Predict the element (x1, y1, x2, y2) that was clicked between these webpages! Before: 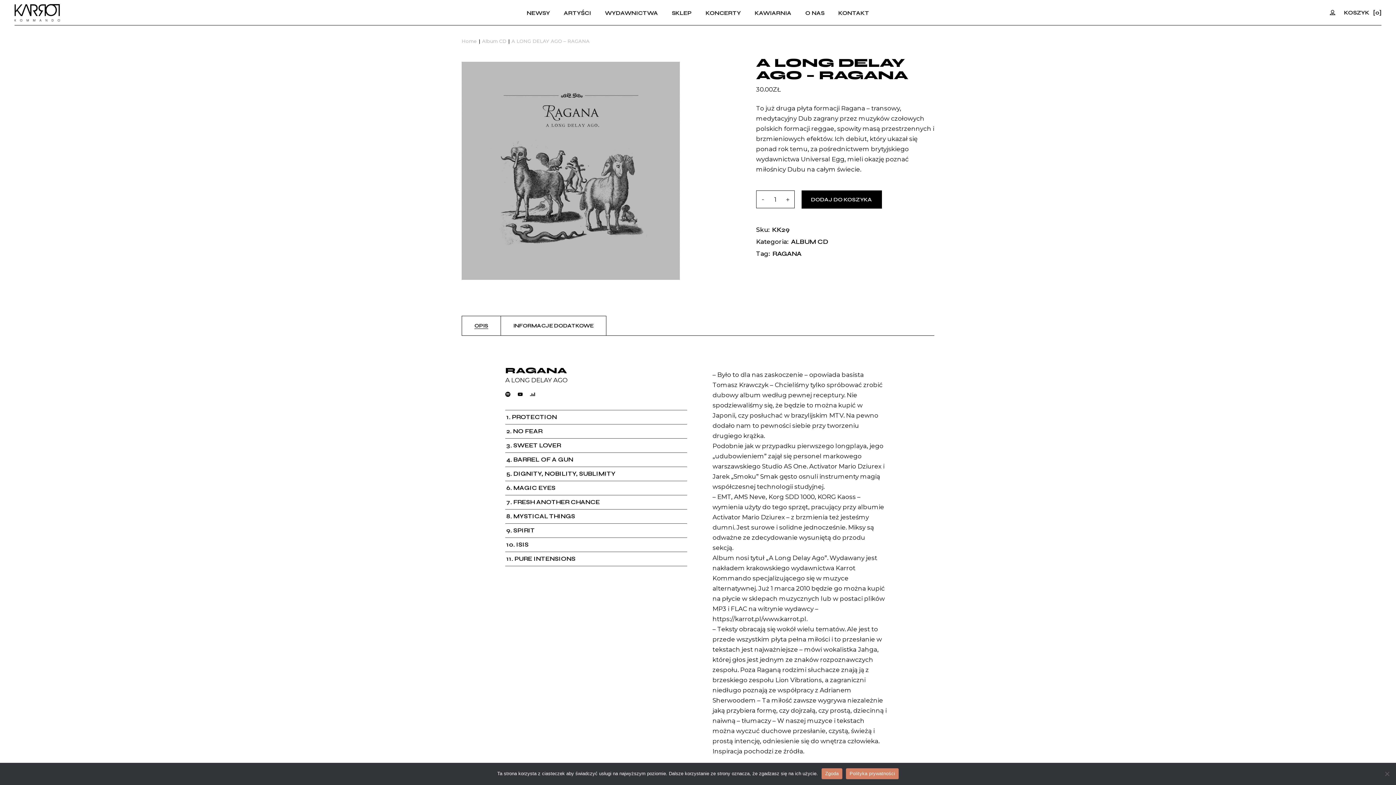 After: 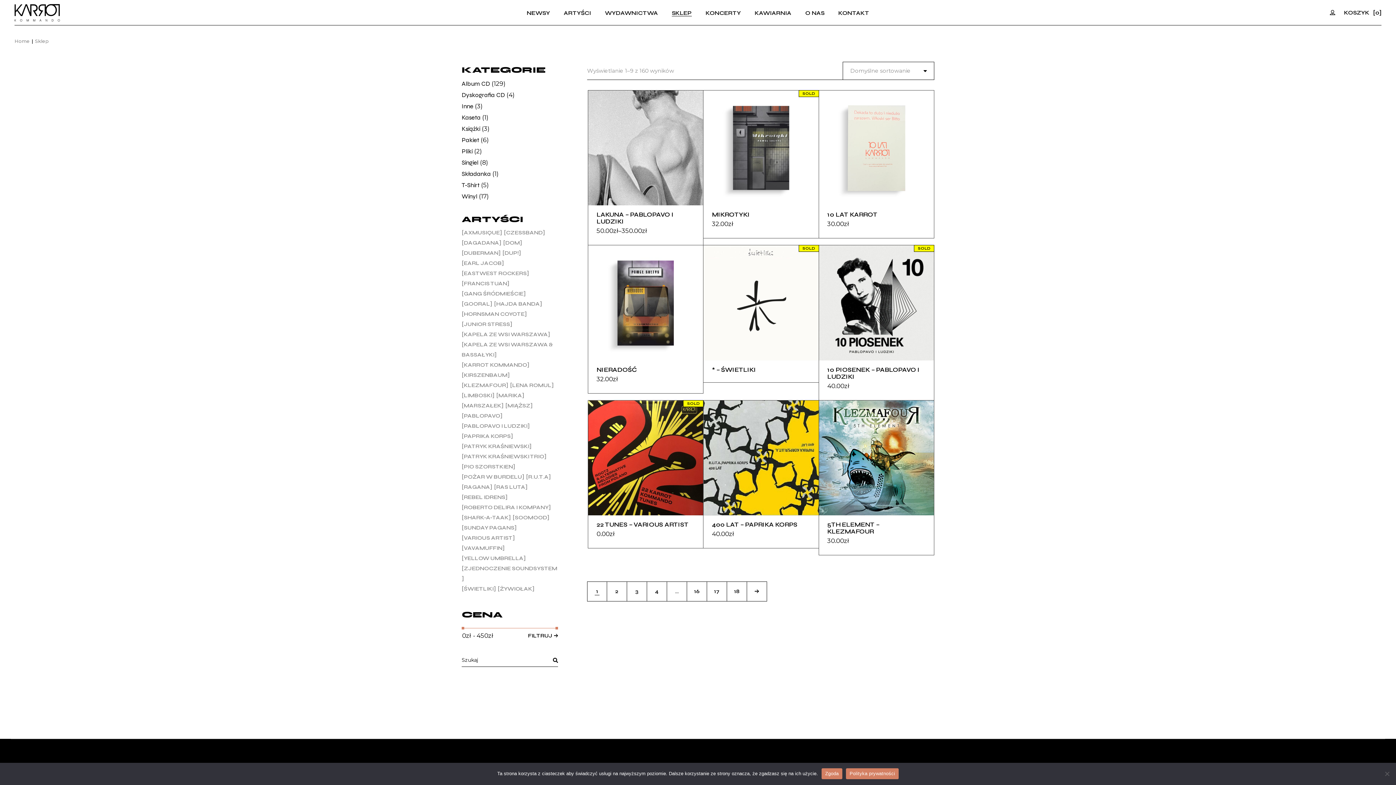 Action: label: SKLEP bbox: (672, 0, 692, 25)